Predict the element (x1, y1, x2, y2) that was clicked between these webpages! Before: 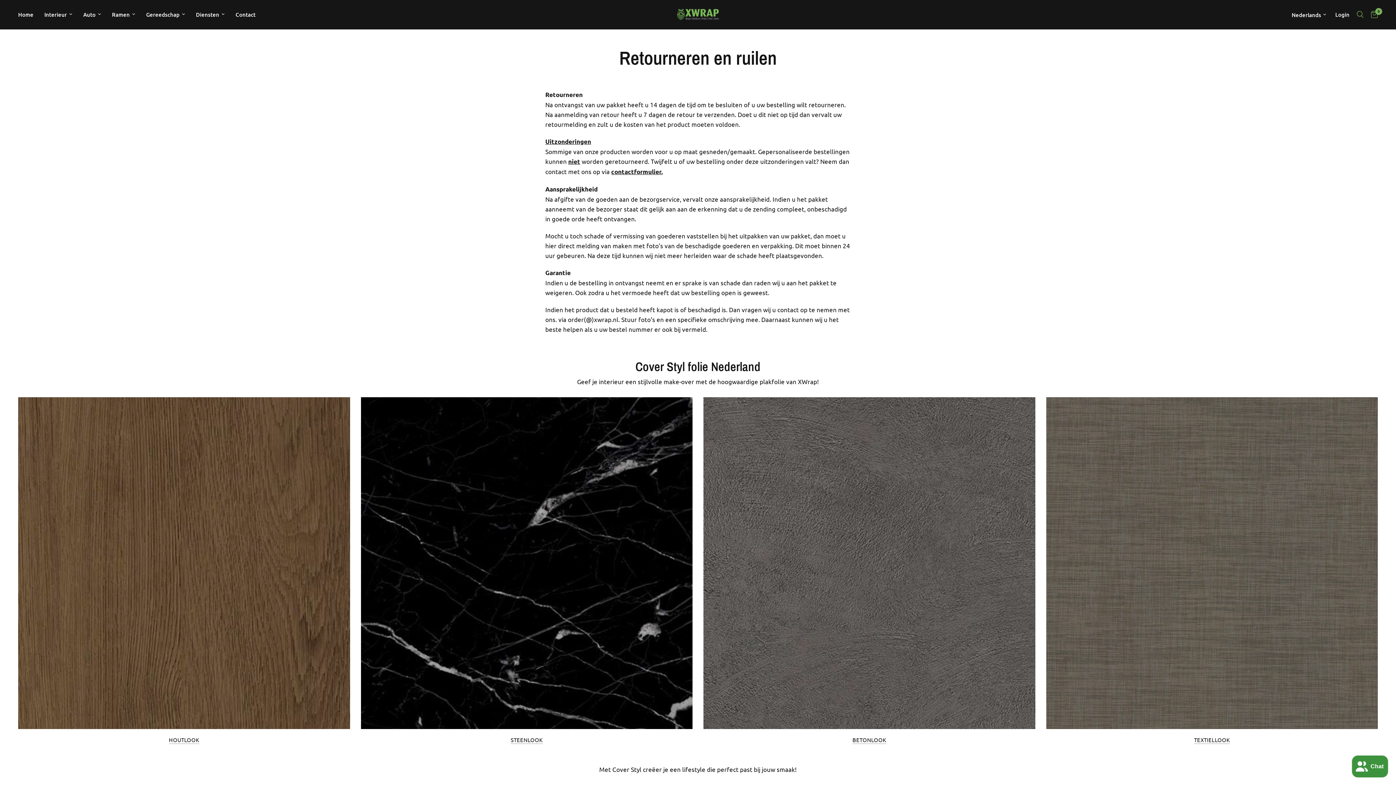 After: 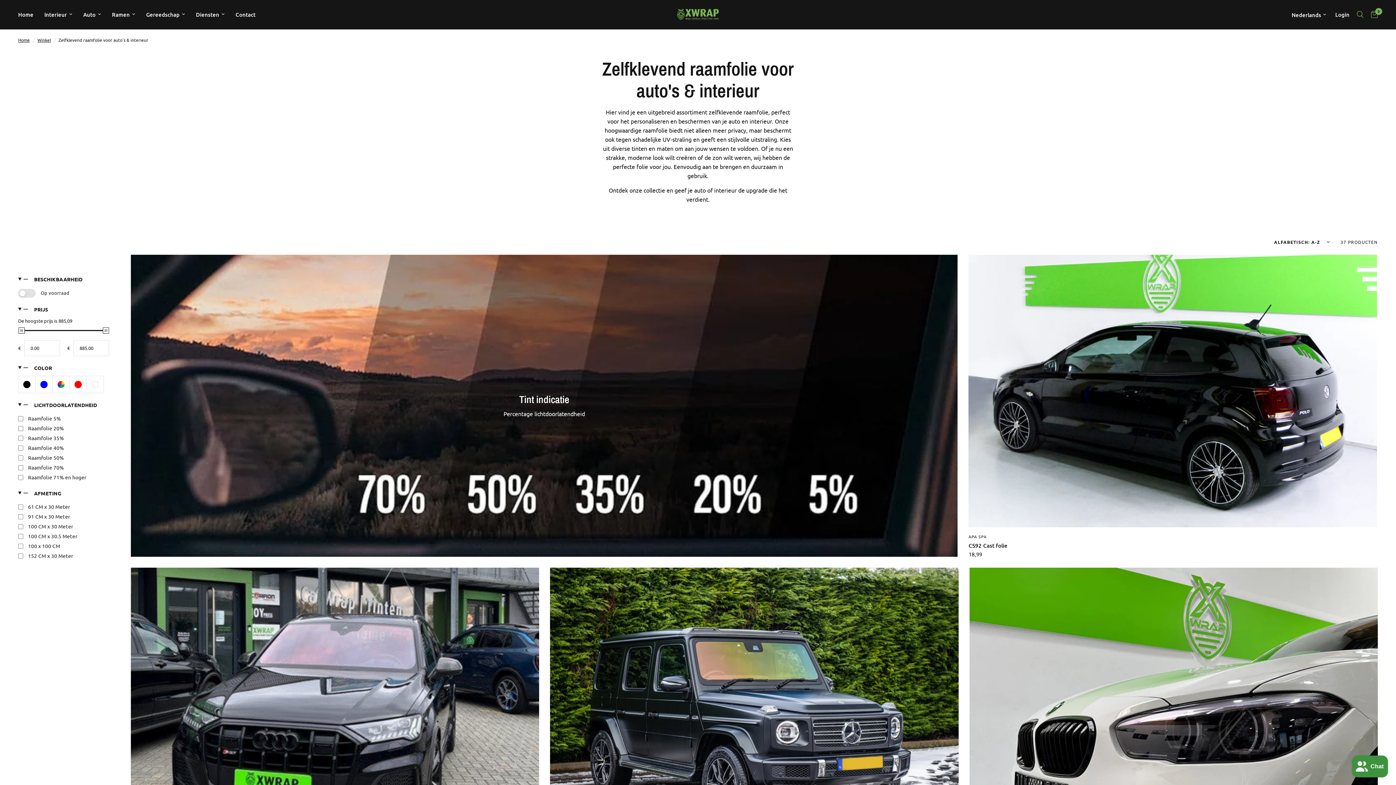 Action: bbox: (112, 10, 135, 18) label: Ramen